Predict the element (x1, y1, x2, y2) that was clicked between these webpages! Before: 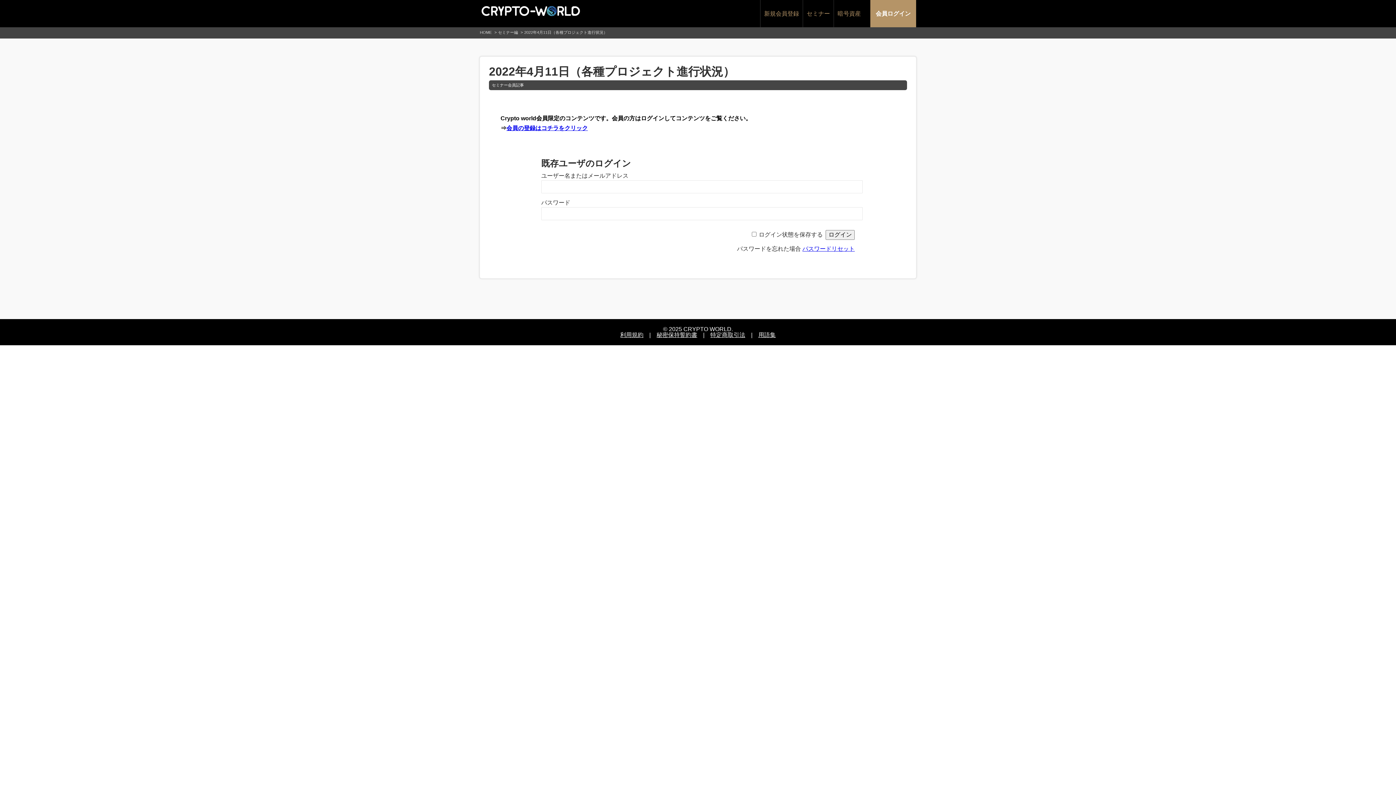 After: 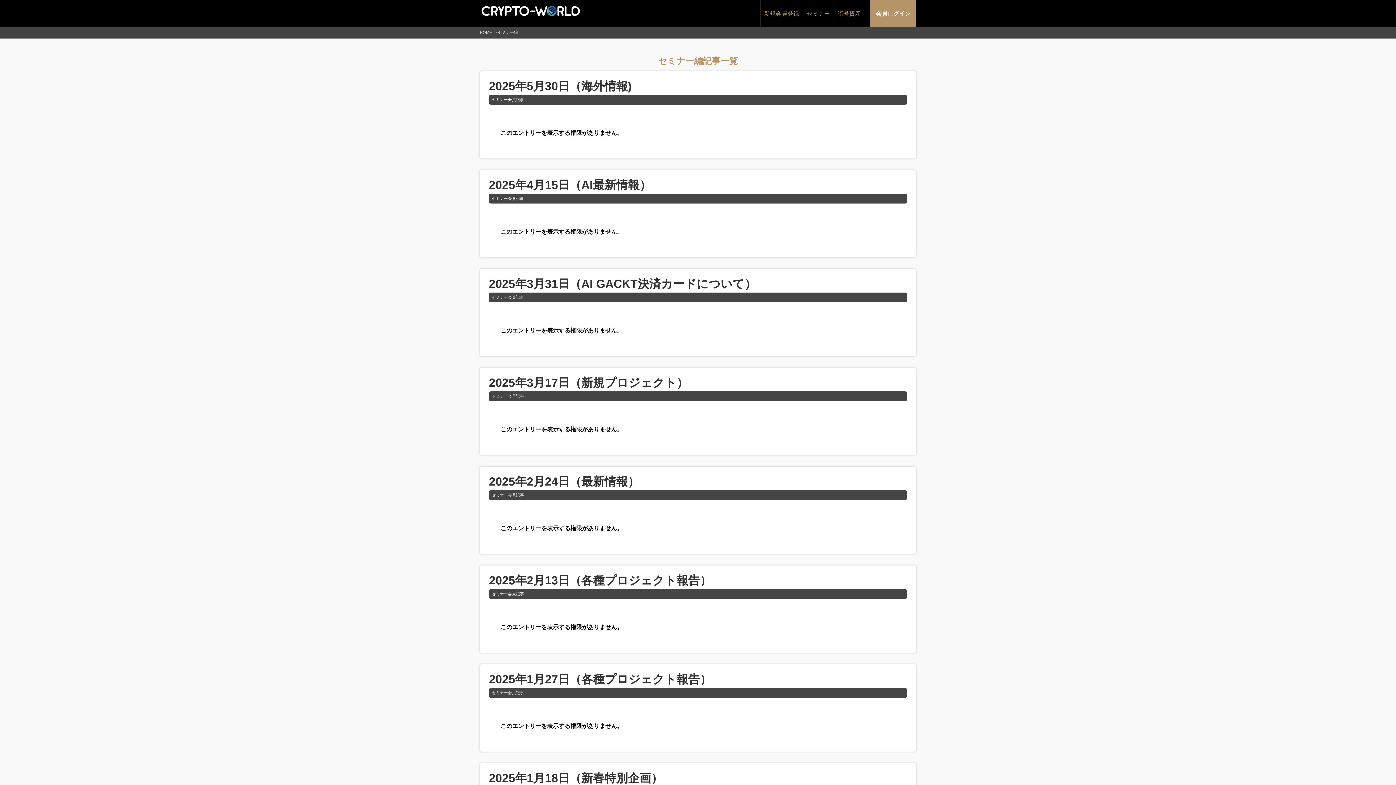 Action: bbox: (806, 10, 830, 16) label: セミナー